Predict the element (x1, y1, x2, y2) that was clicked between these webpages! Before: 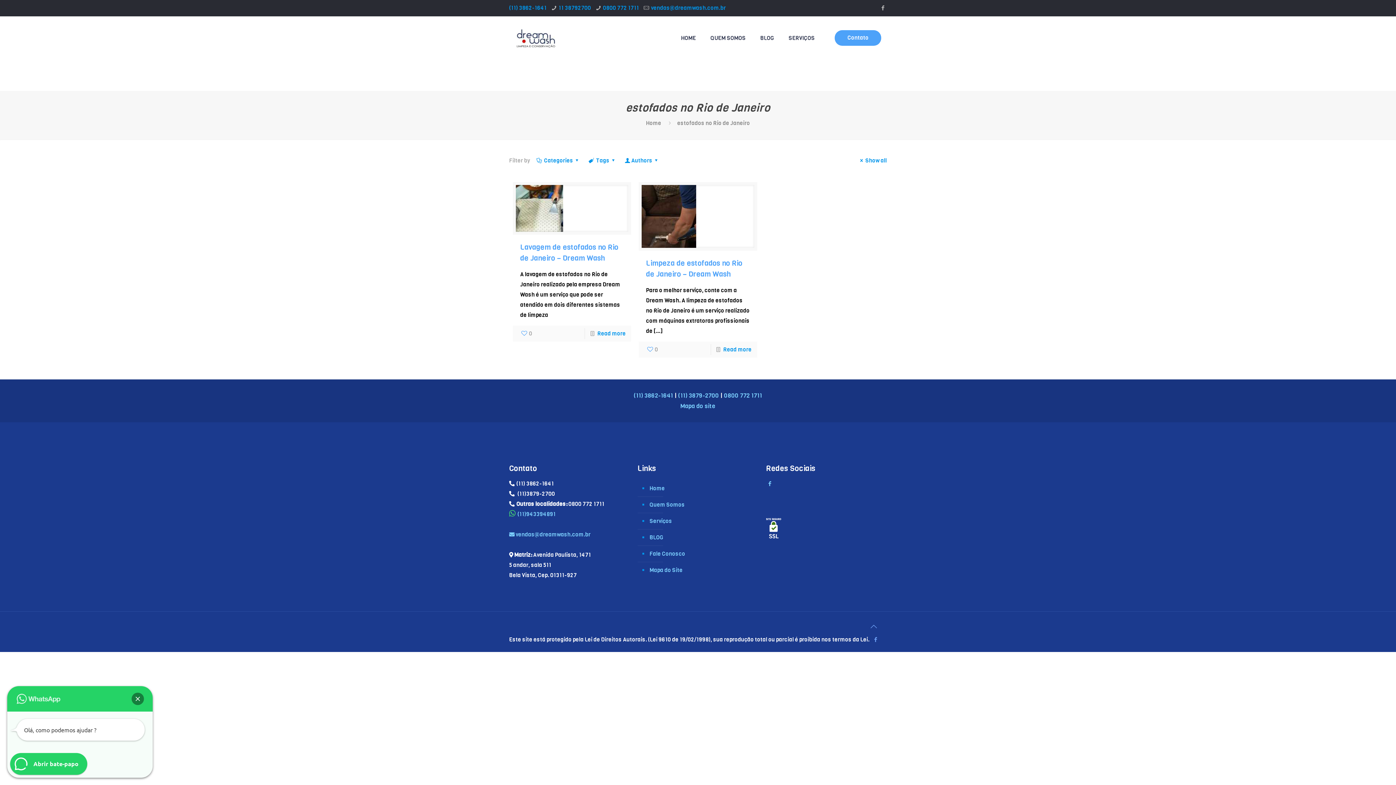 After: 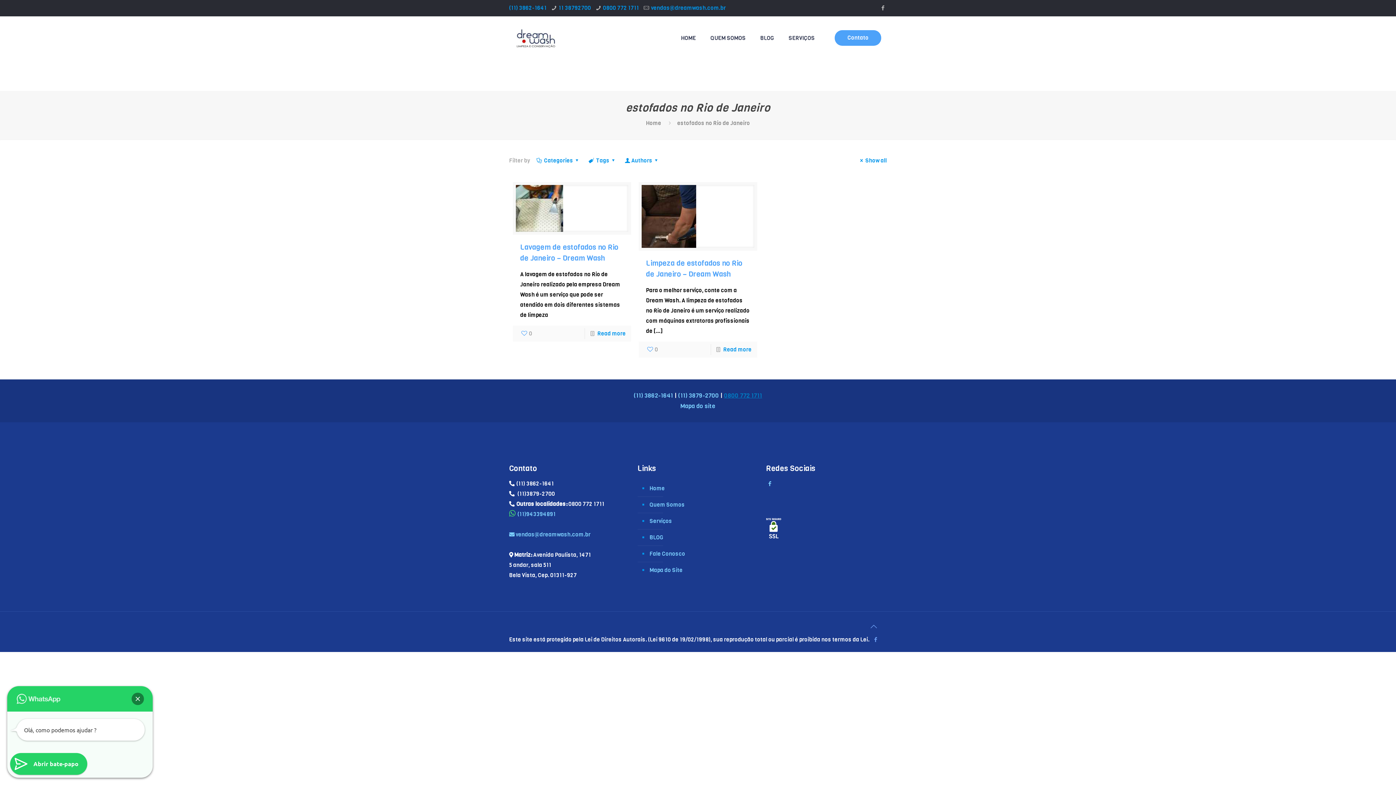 Action: label: 0800 772 1711 bbox: (724, 391, 762, 399)